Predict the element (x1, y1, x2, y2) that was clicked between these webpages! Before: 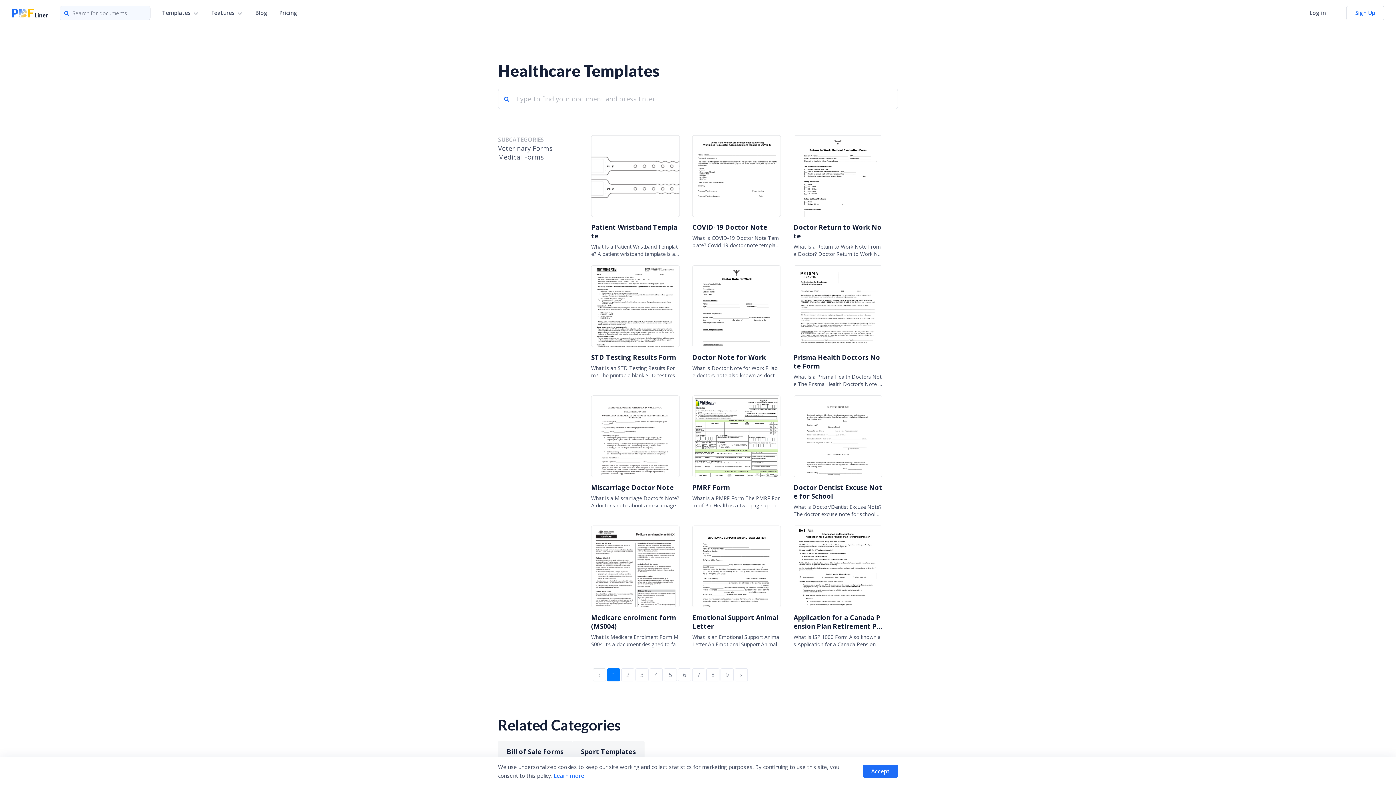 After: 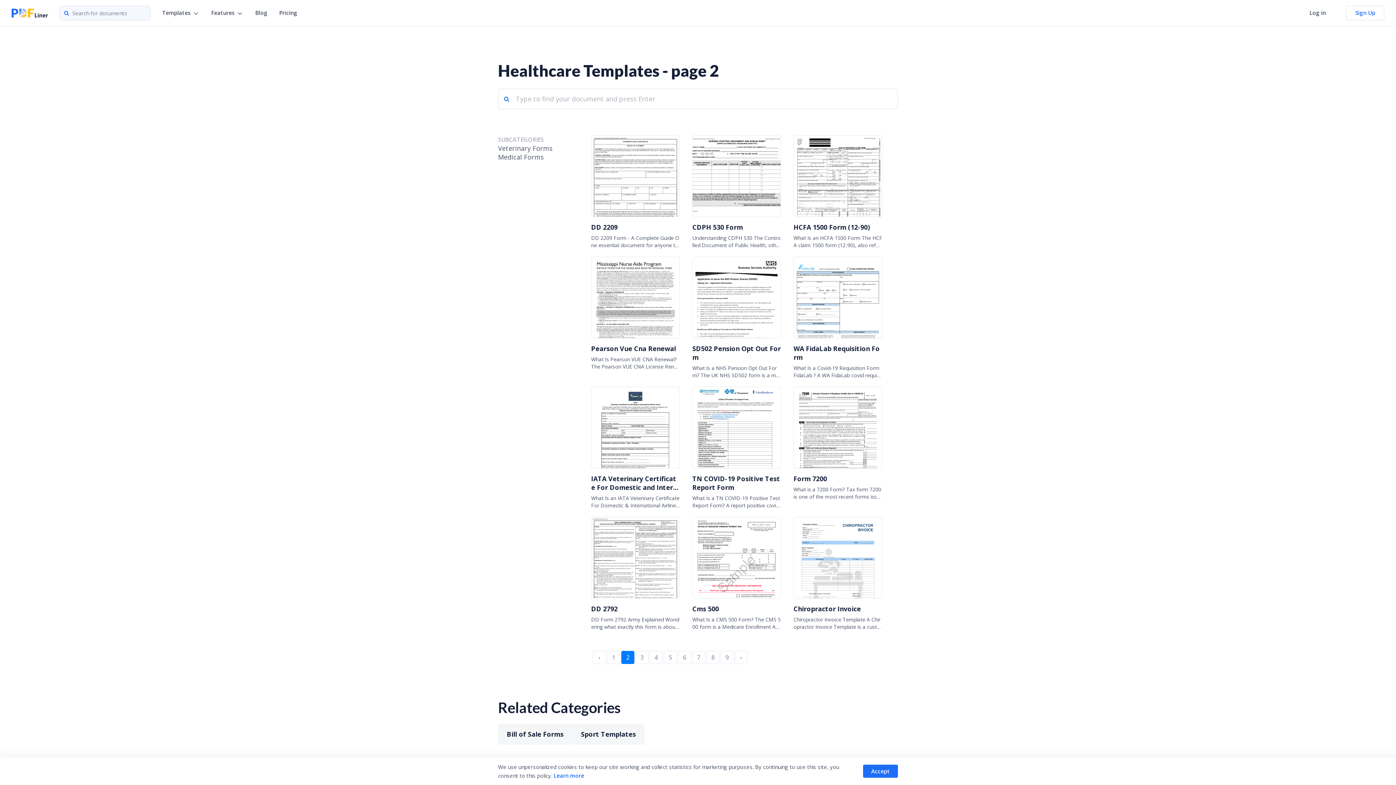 Action: bbox: (734, 668, 748, 681) label: Next »